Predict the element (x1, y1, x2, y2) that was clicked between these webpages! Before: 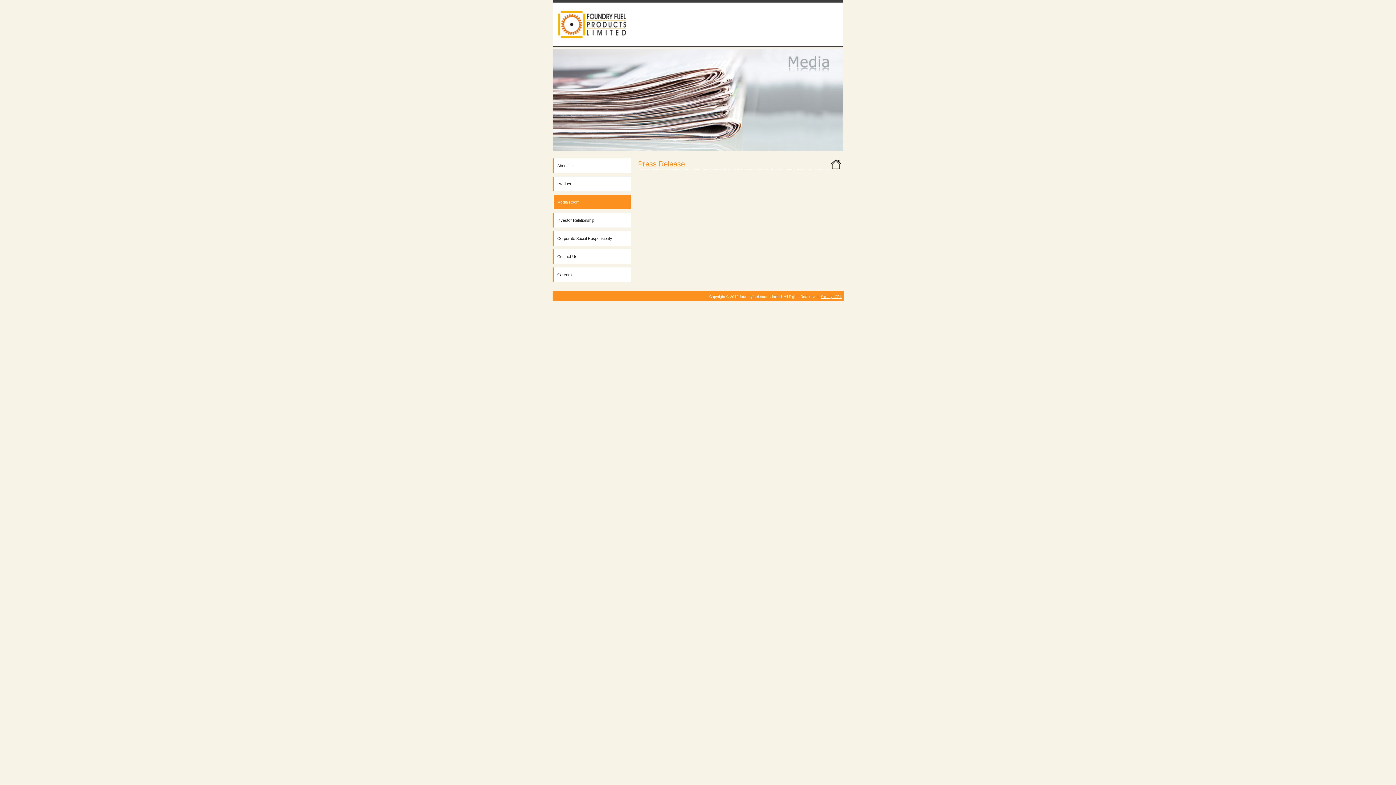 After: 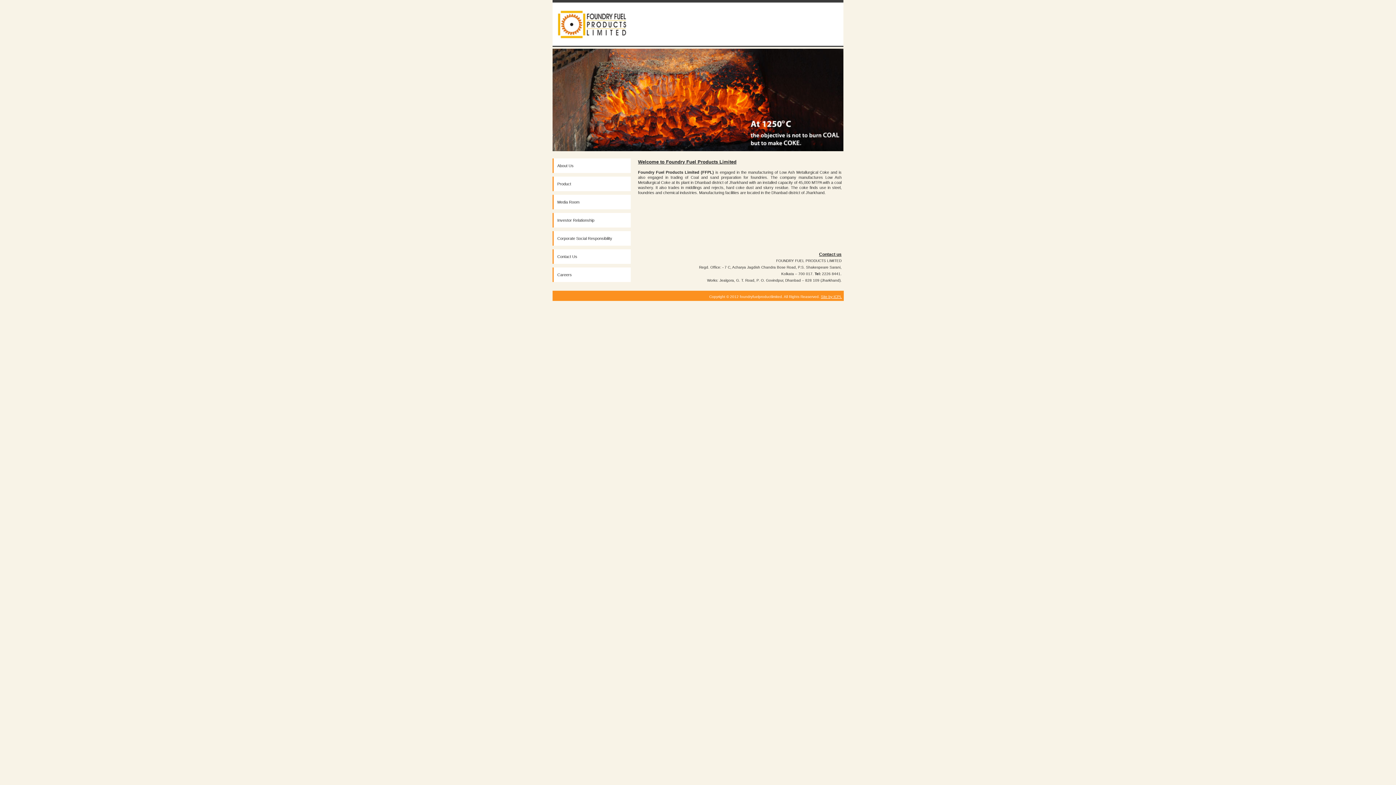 Action: bbox: (830, 165, 841, 169)